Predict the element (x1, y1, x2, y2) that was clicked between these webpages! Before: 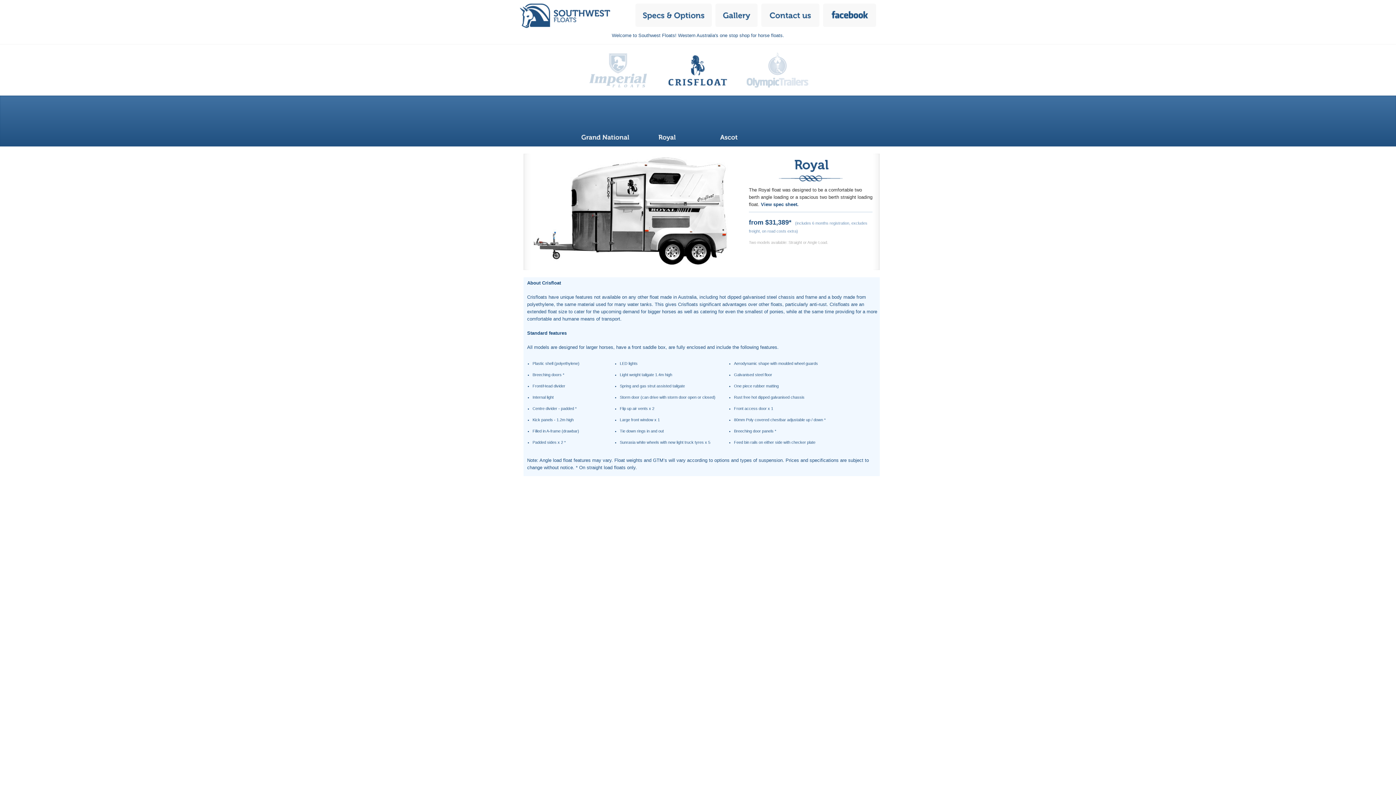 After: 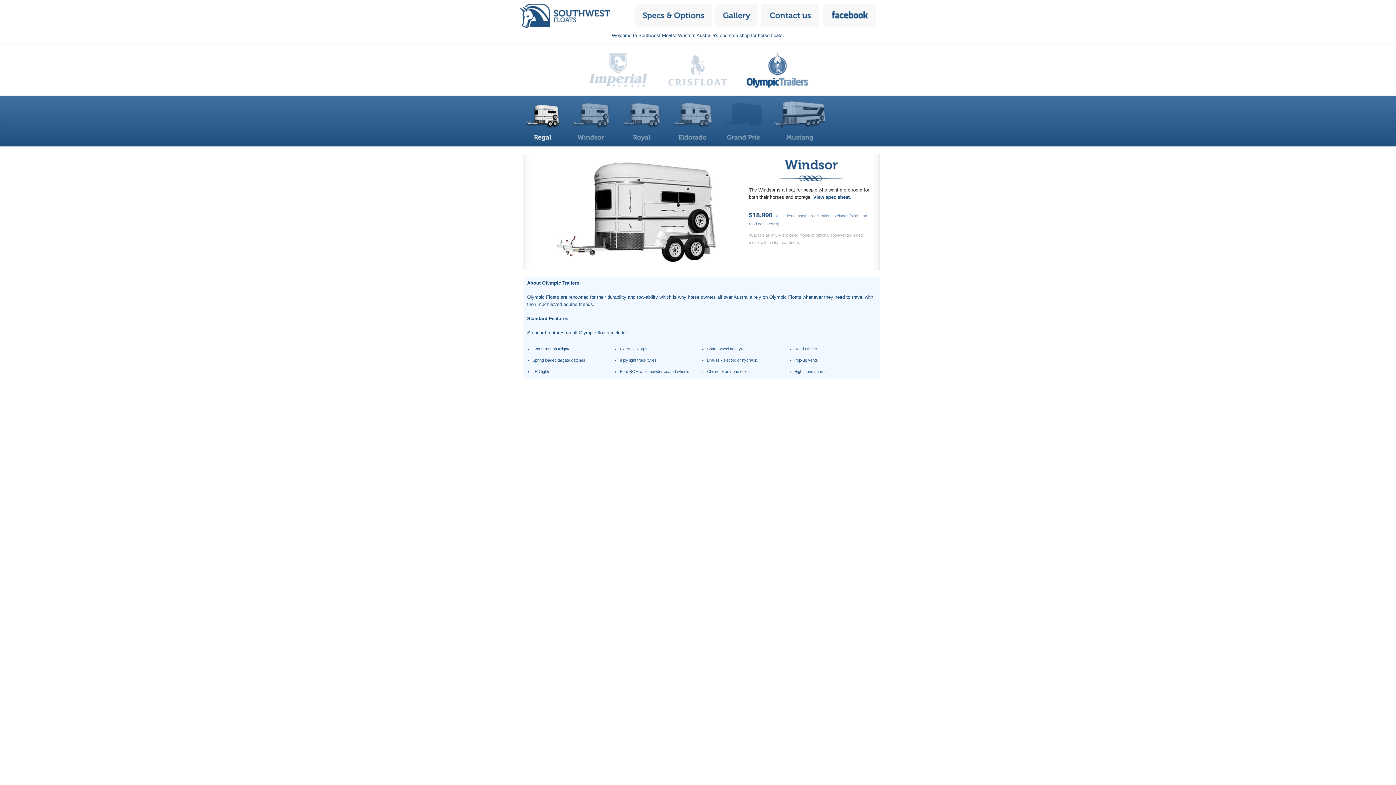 Action: bbox: (520, 95, 565, 146) label: Regal